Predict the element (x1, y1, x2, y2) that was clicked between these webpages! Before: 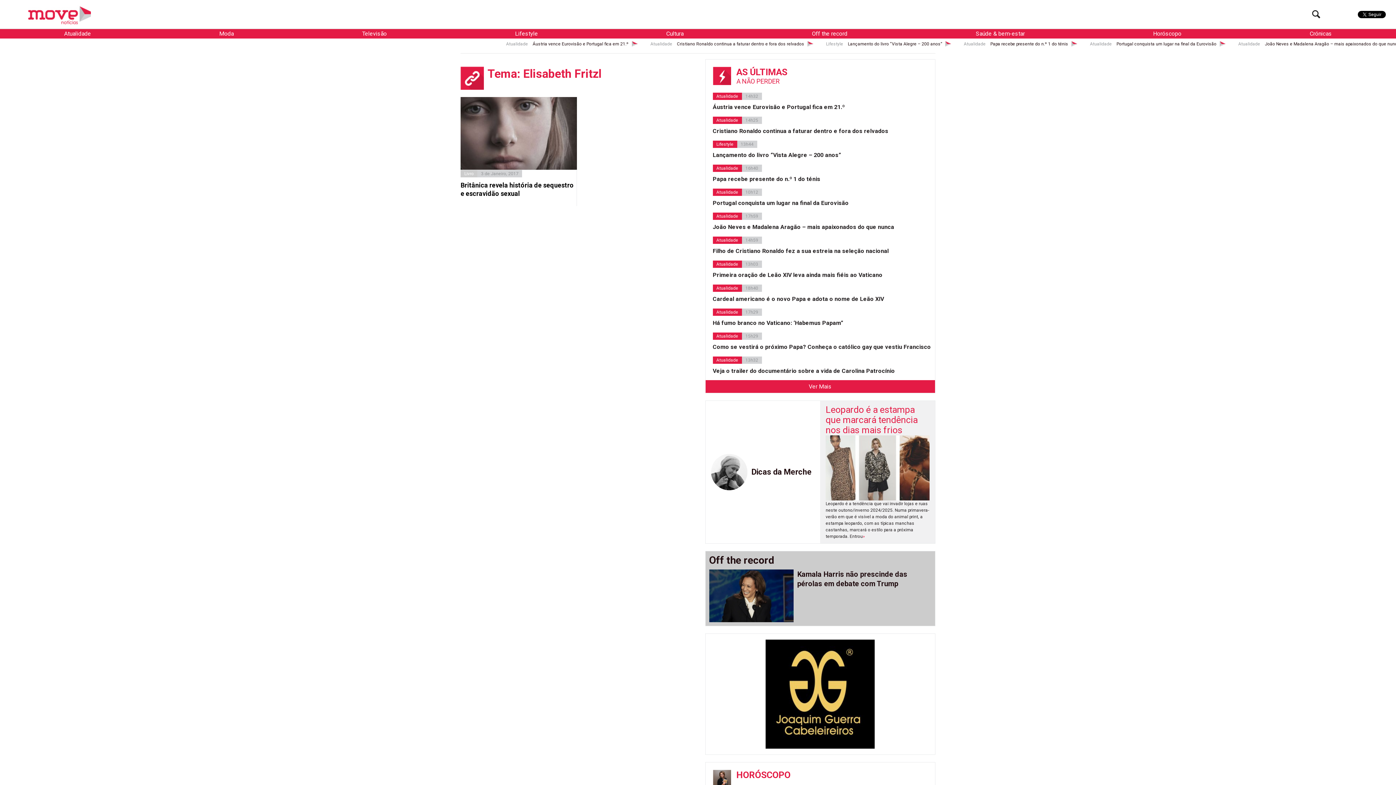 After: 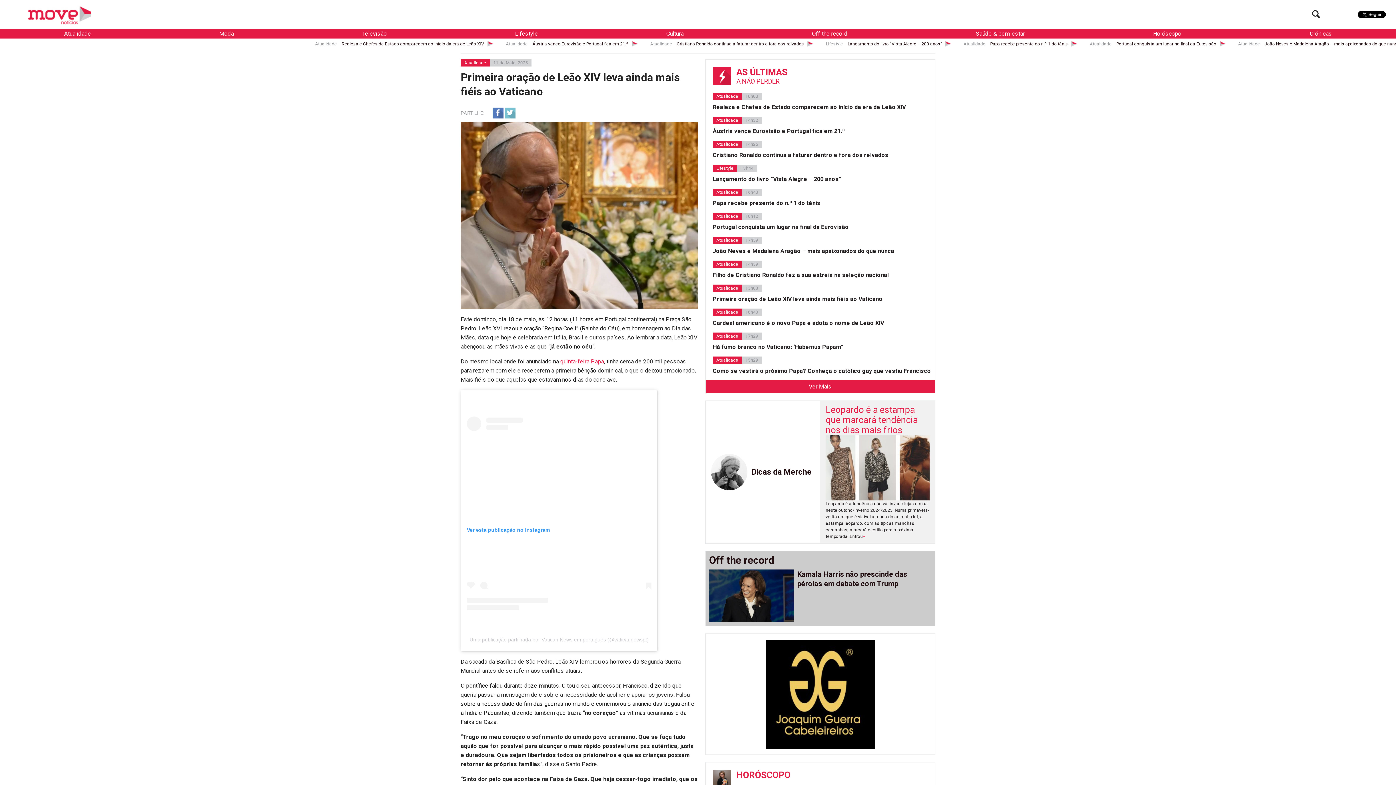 Action: label: Primeira oração de Leão XIV leva ainda mais fiéis ao Vaticano bbox: (712, 268, 931, 284)